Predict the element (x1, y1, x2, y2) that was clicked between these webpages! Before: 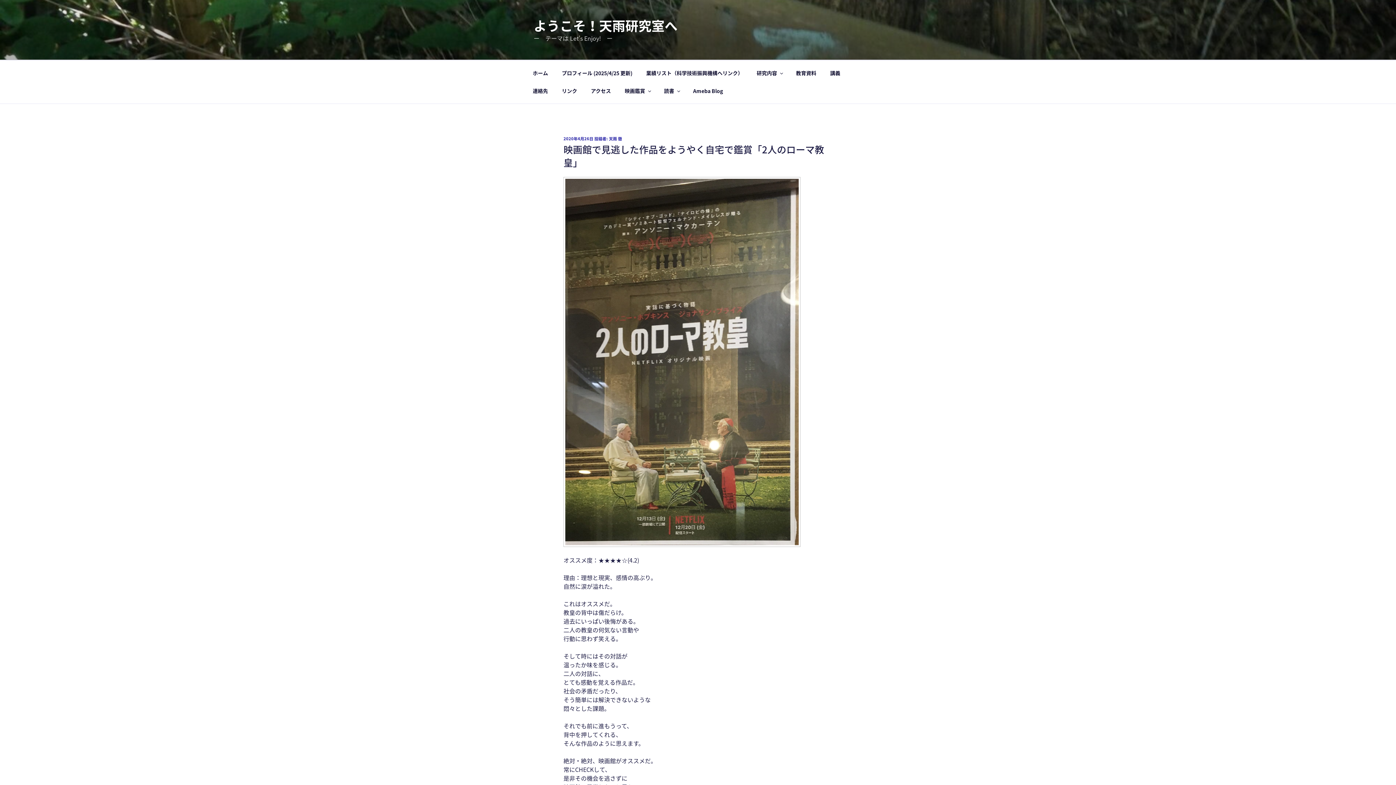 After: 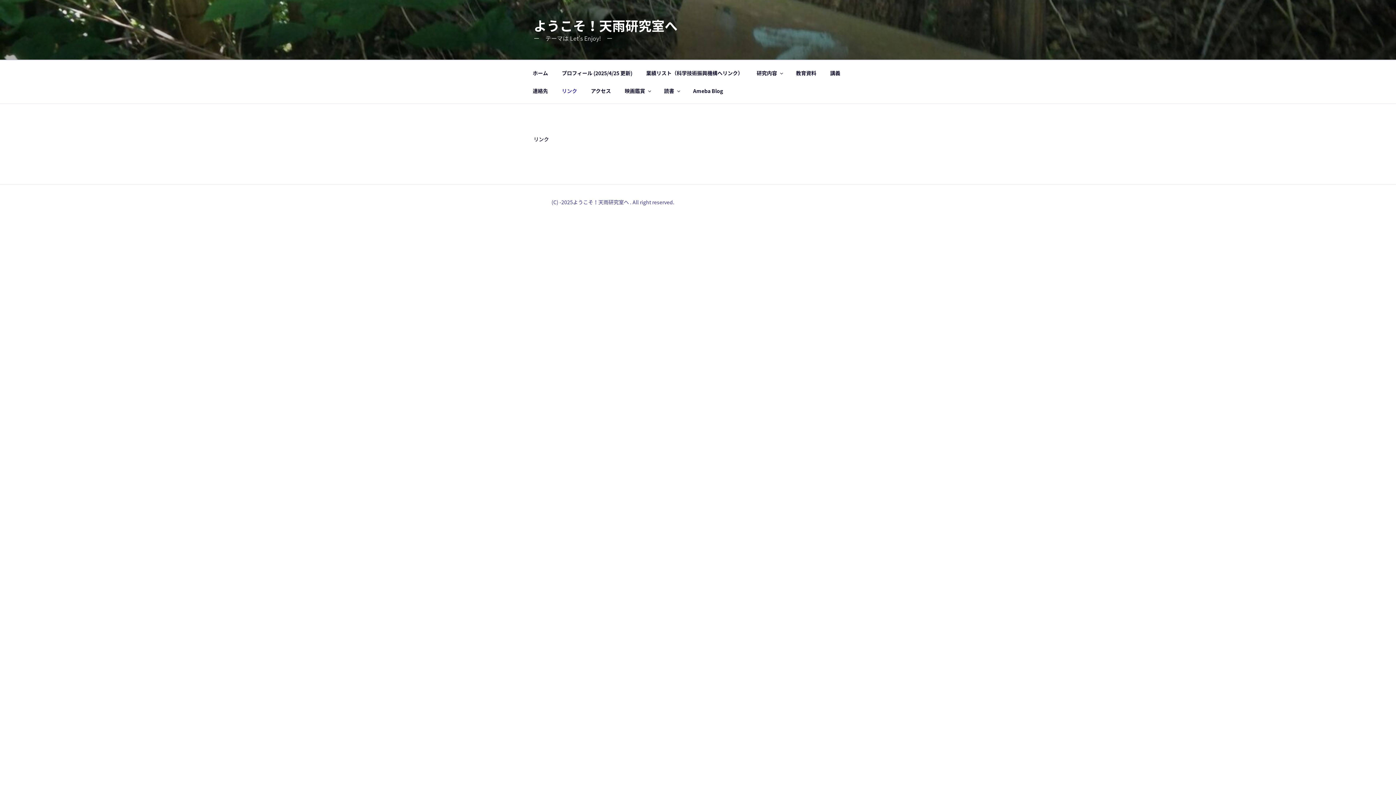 Action: label: リンク bbox: (555, 82, 583, 99)